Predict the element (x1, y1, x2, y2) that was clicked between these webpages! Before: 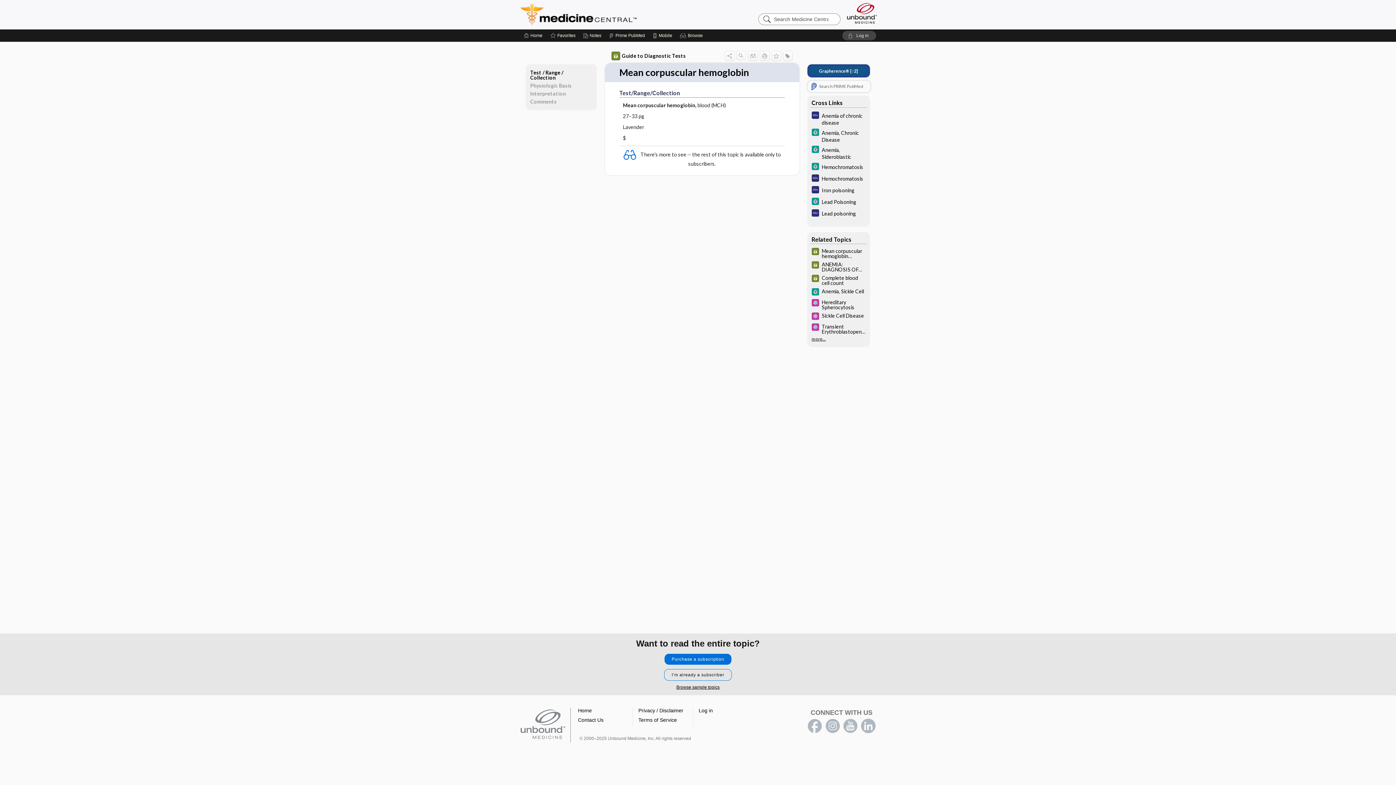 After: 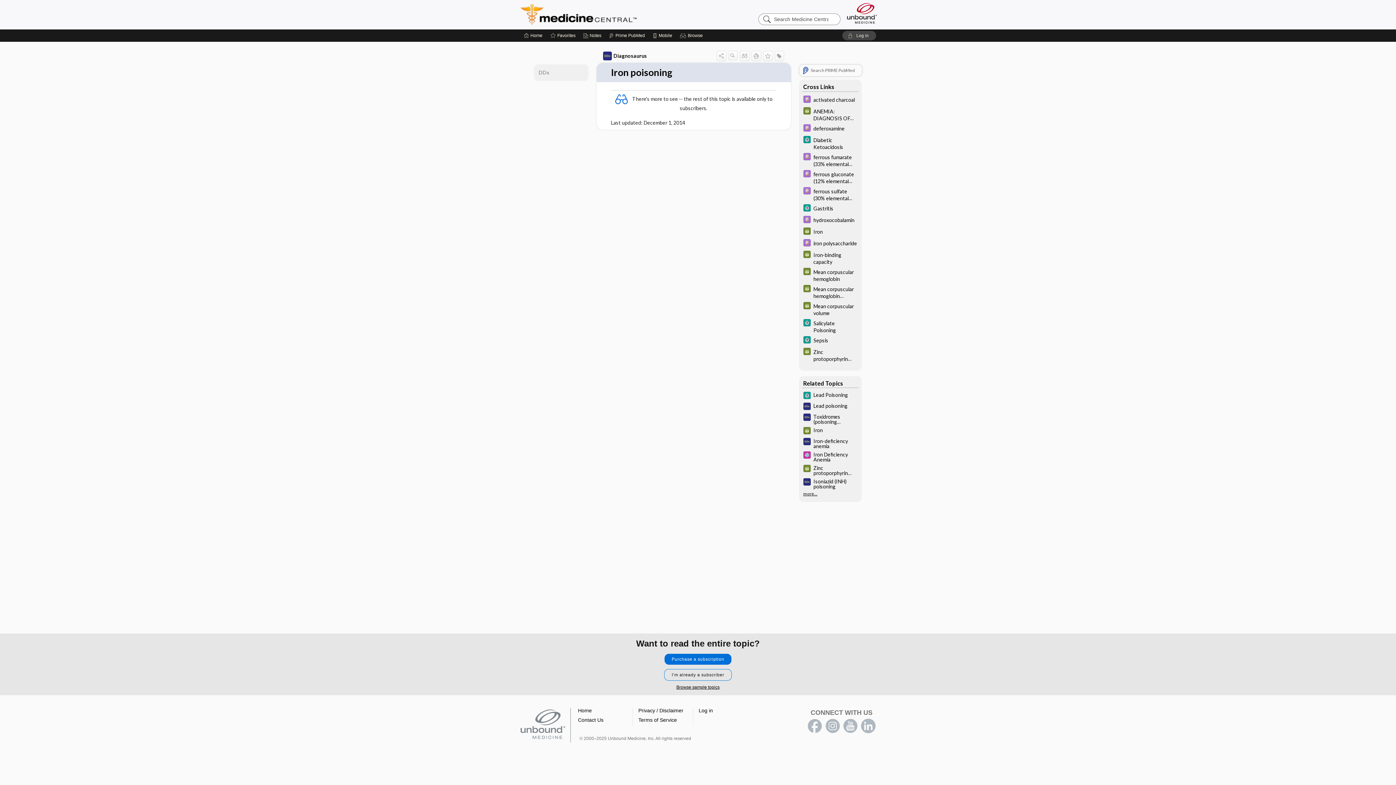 Action: bbox: (807, 184, 870, 196) label: Diagnosaurus